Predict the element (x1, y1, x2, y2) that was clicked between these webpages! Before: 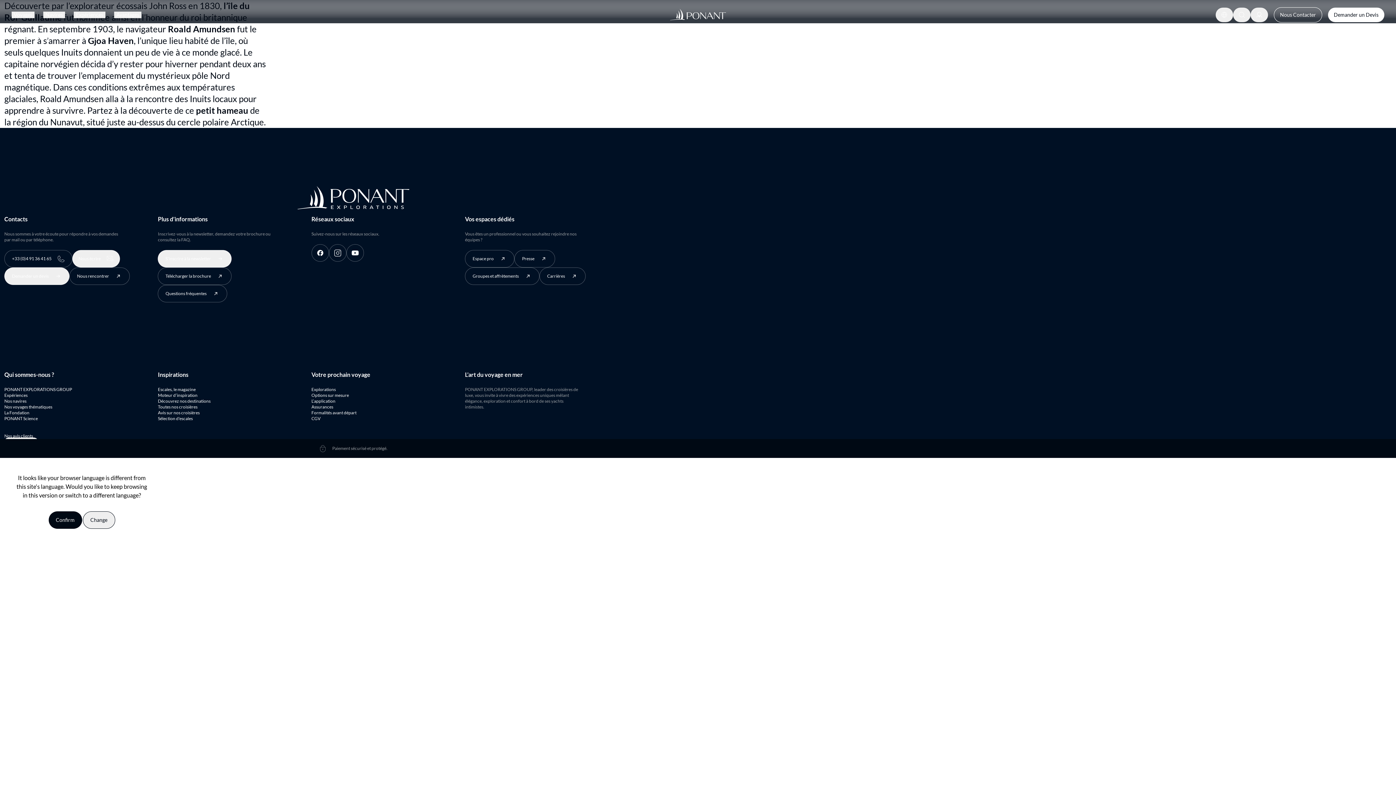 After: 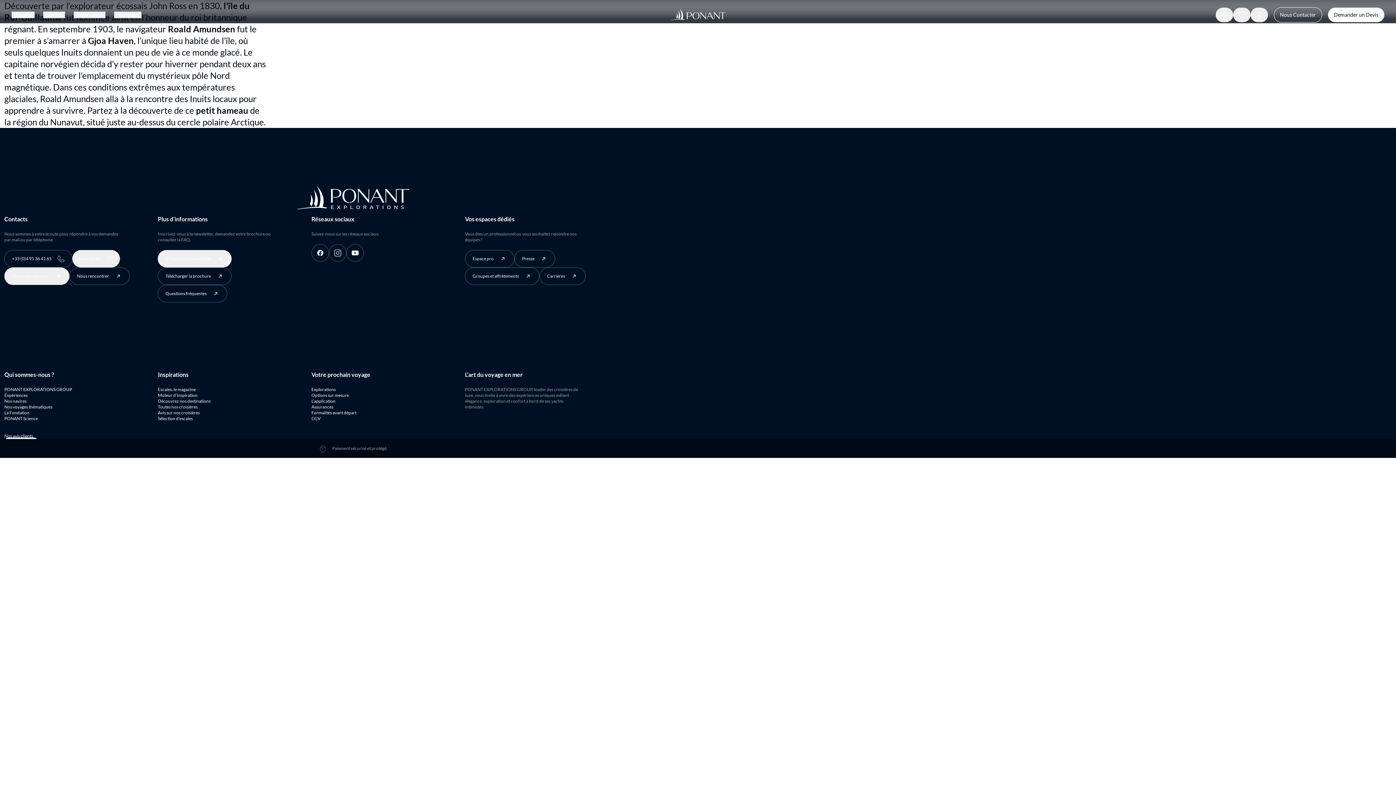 Action: label: Confirm bbox: (48, 511, 82, 529)